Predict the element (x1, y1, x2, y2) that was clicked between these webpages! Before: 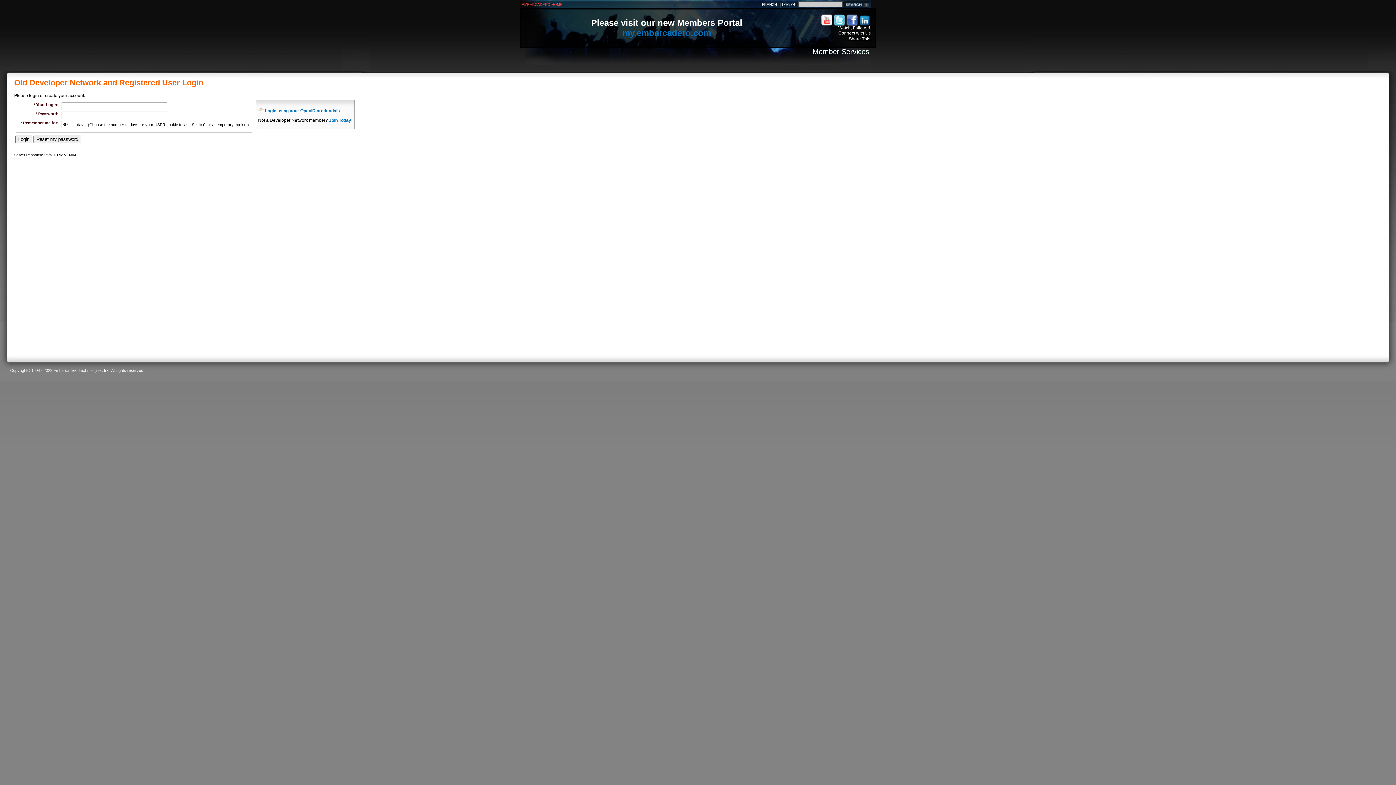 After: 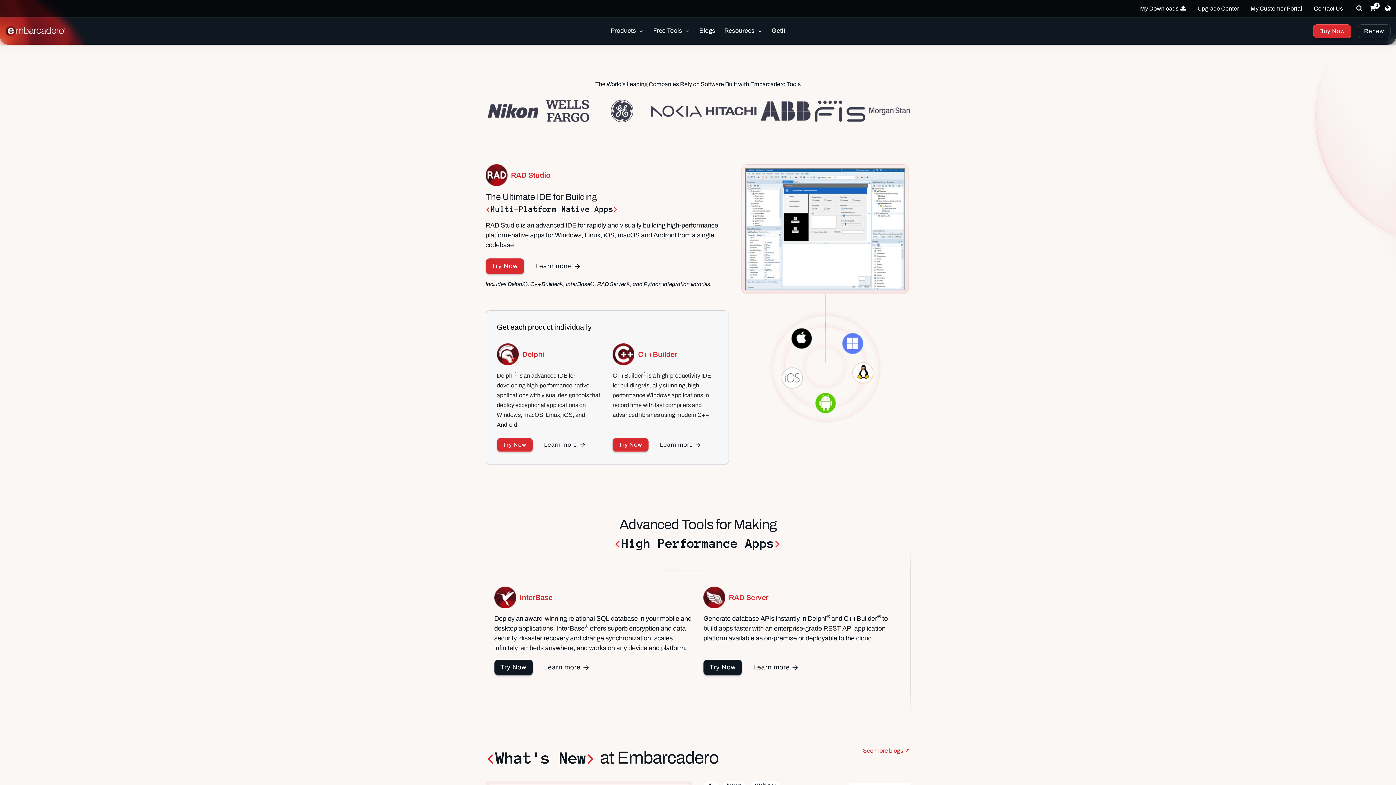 Action: label: EMBARCADERO HOME bbox: (521, 2, 562, 6)